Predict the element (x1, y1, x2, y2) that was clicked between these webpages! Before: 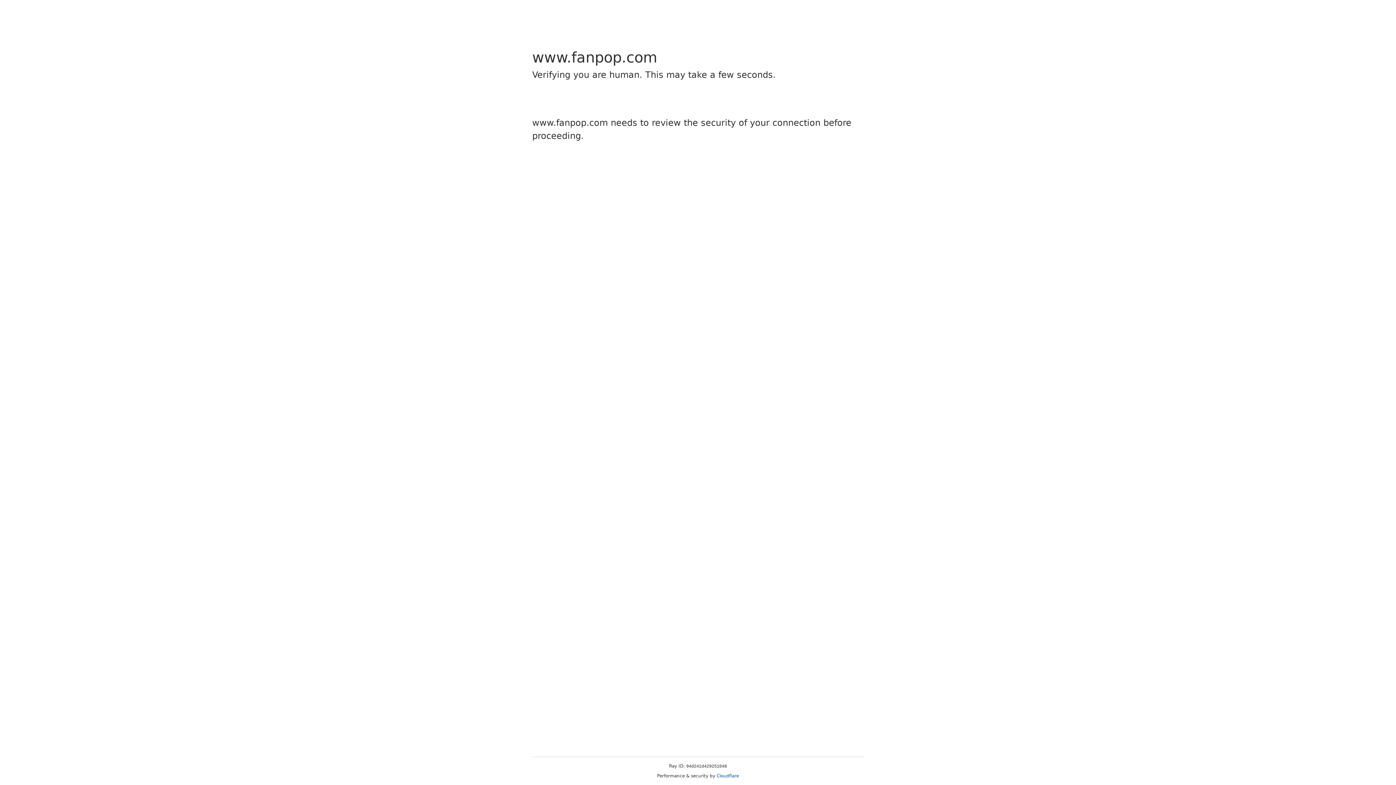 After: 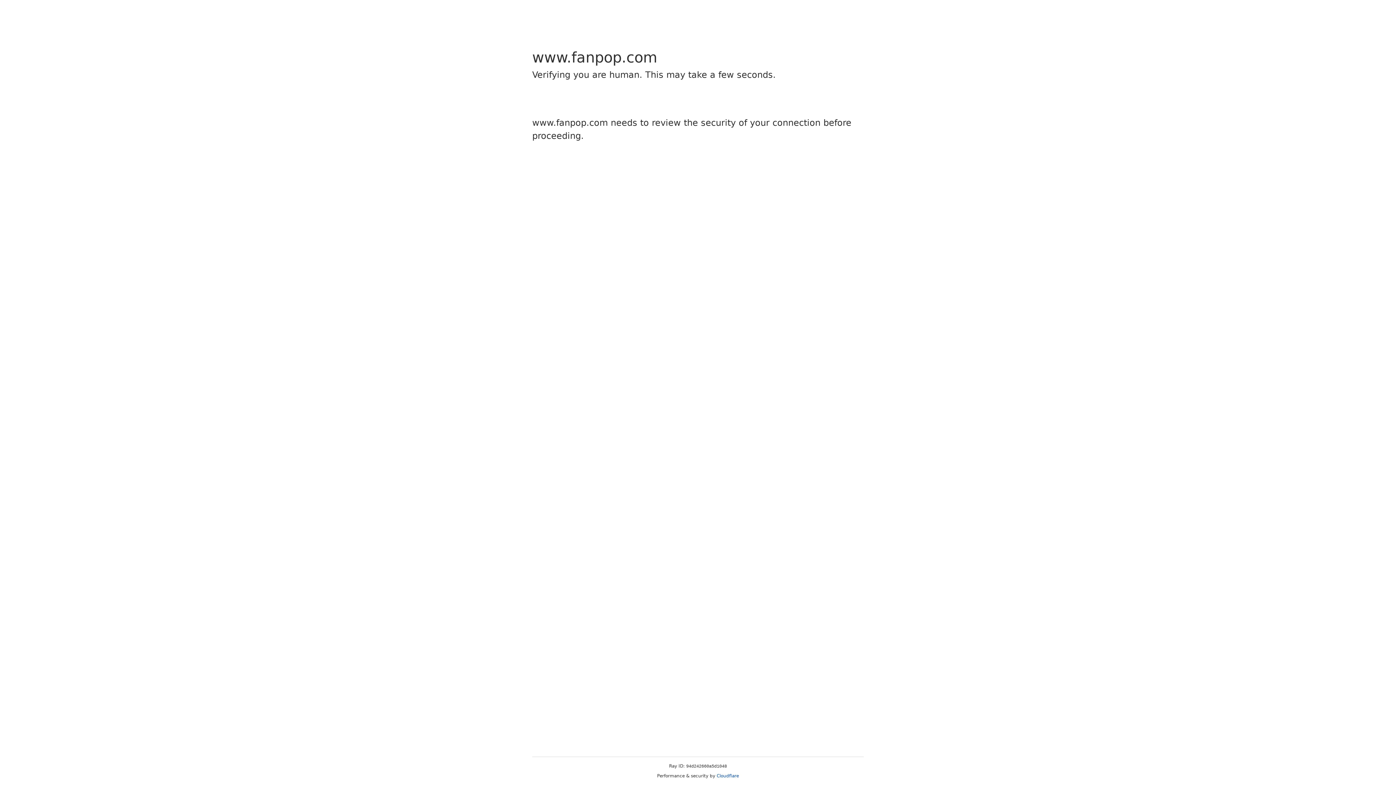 Action: label: Cloudflare bbox: (716, 773, 739, 778)